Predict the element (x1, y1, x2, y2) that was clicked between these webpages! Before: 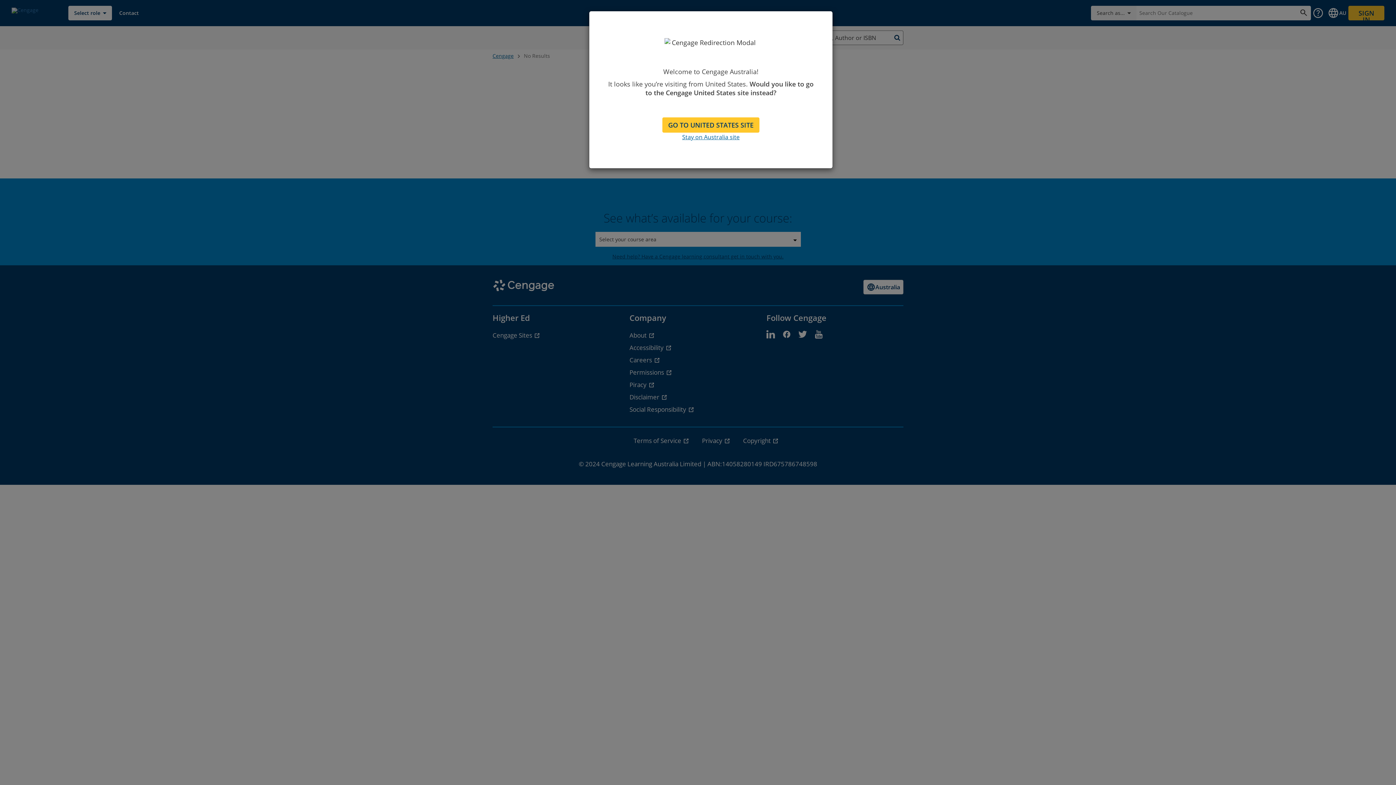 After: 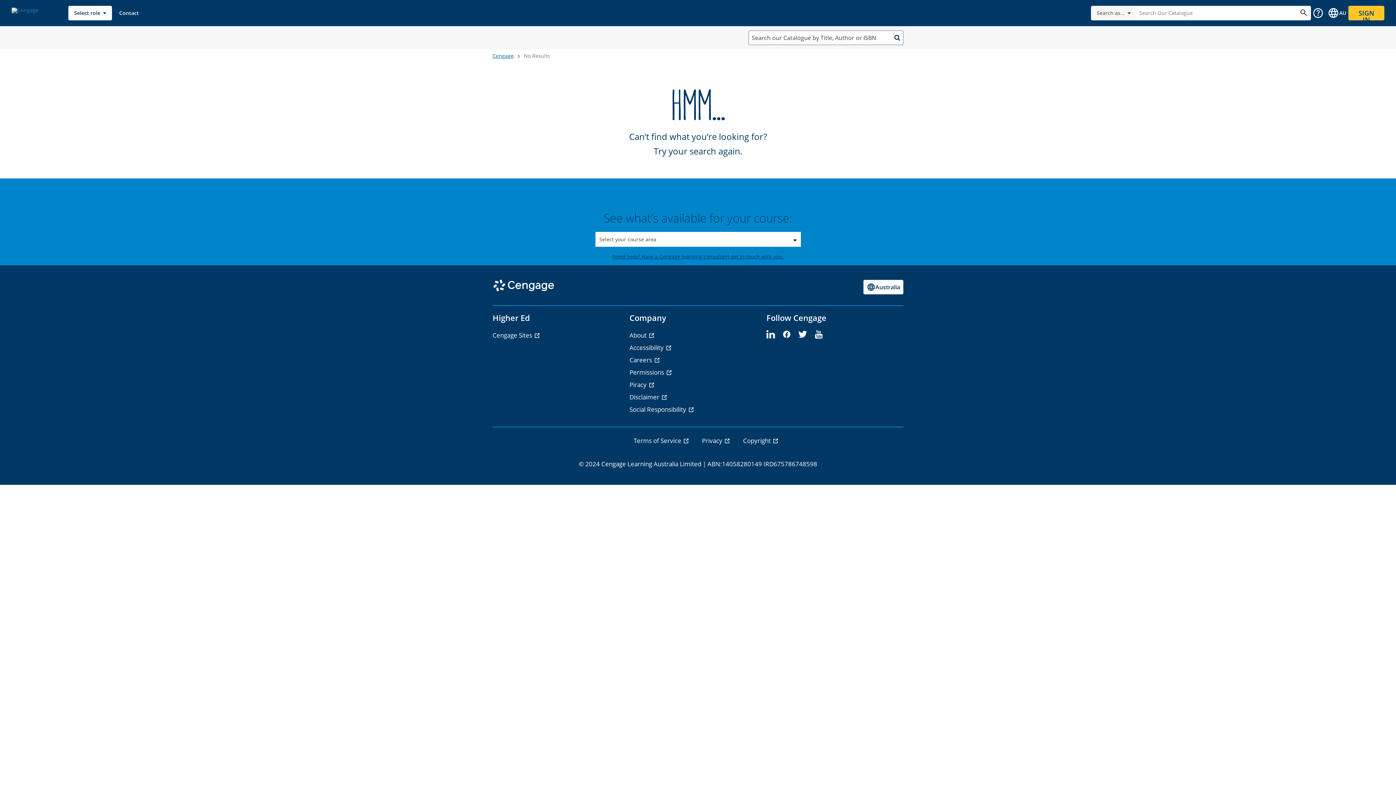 Action: label: Stay on Australia site bbox: (682, 132, 739, 141)